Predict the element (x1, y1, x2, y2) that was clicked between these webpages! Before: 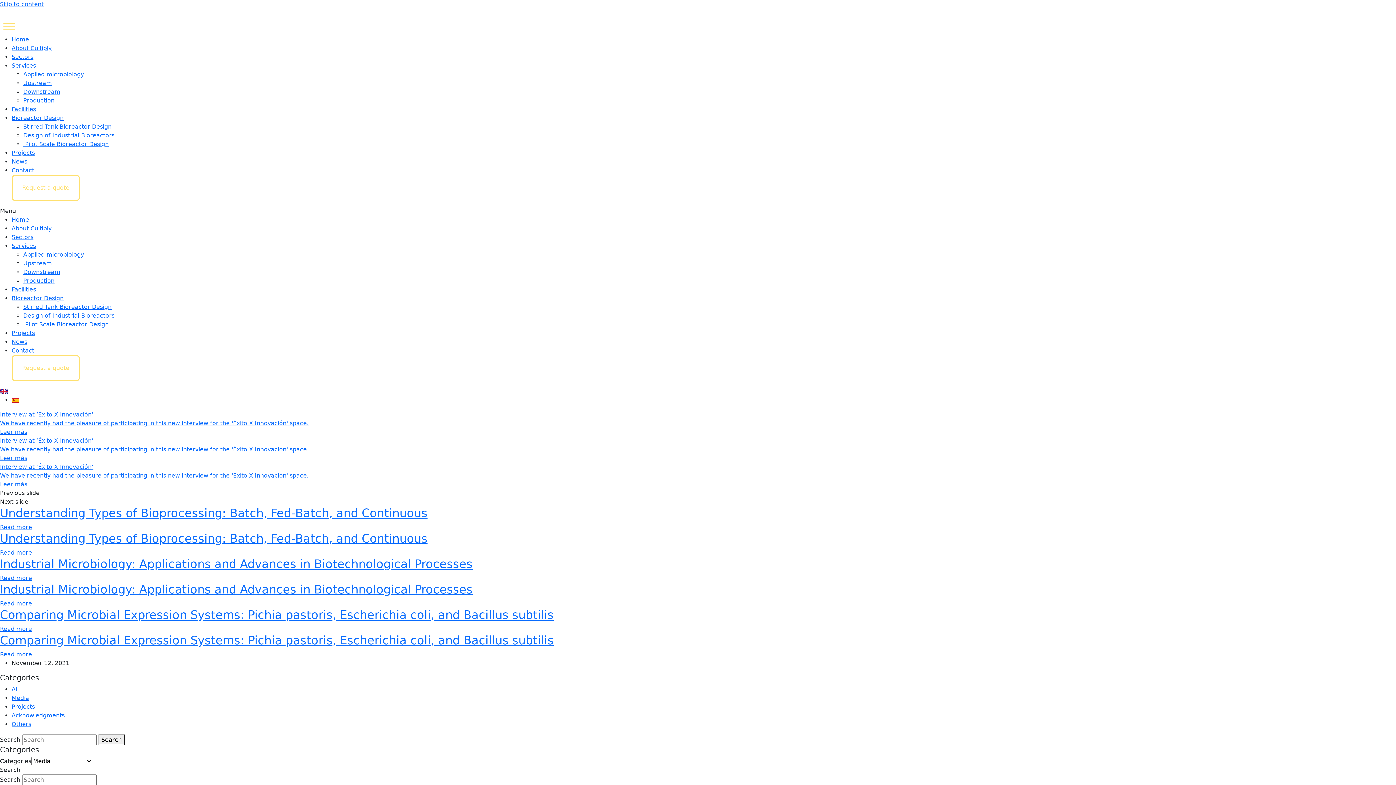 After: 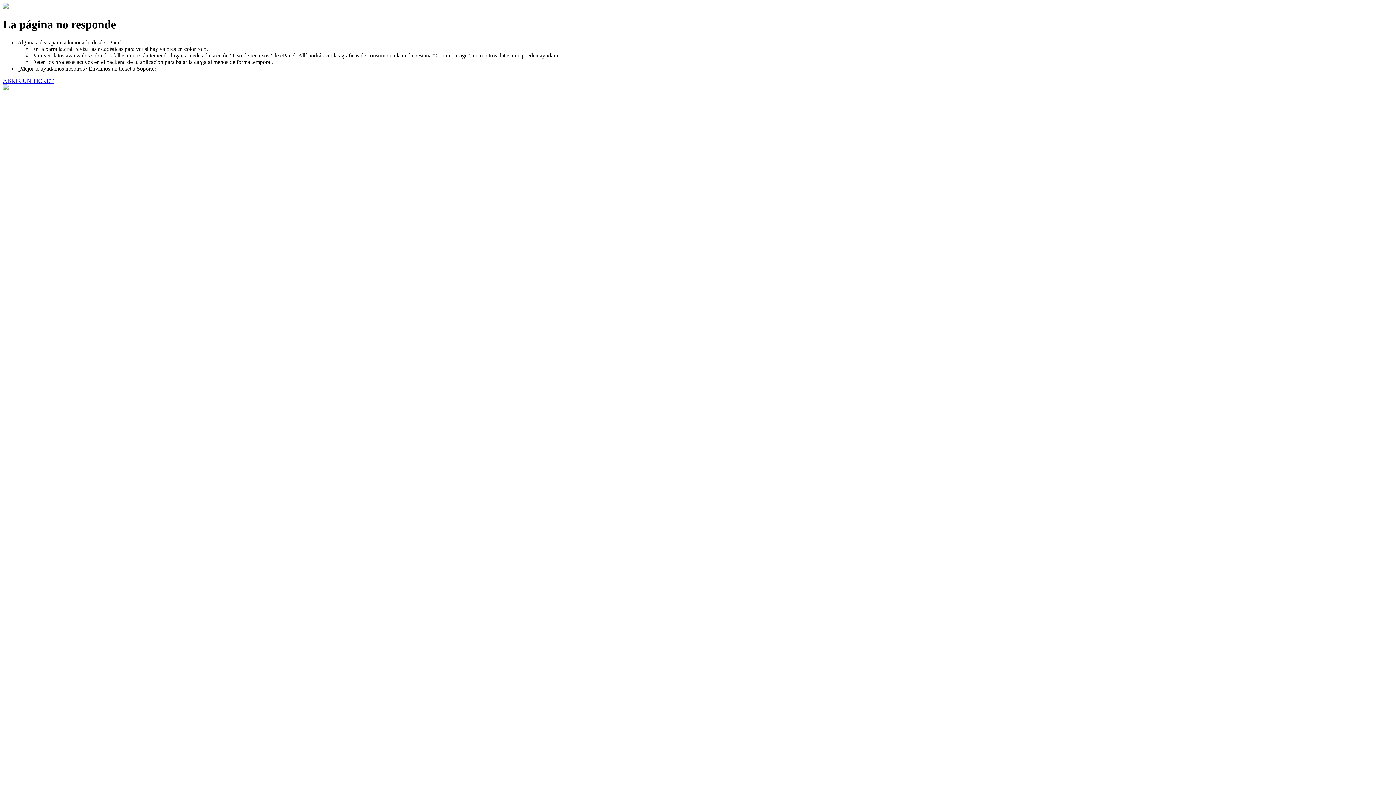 Action: label: Interview at ‘Éxito X Innovación’
We have recently had the pleasure of participating in this new interview for the 'Éxito X Innovación' space.
Leer más bbox: (0, 462, 1396, 488)